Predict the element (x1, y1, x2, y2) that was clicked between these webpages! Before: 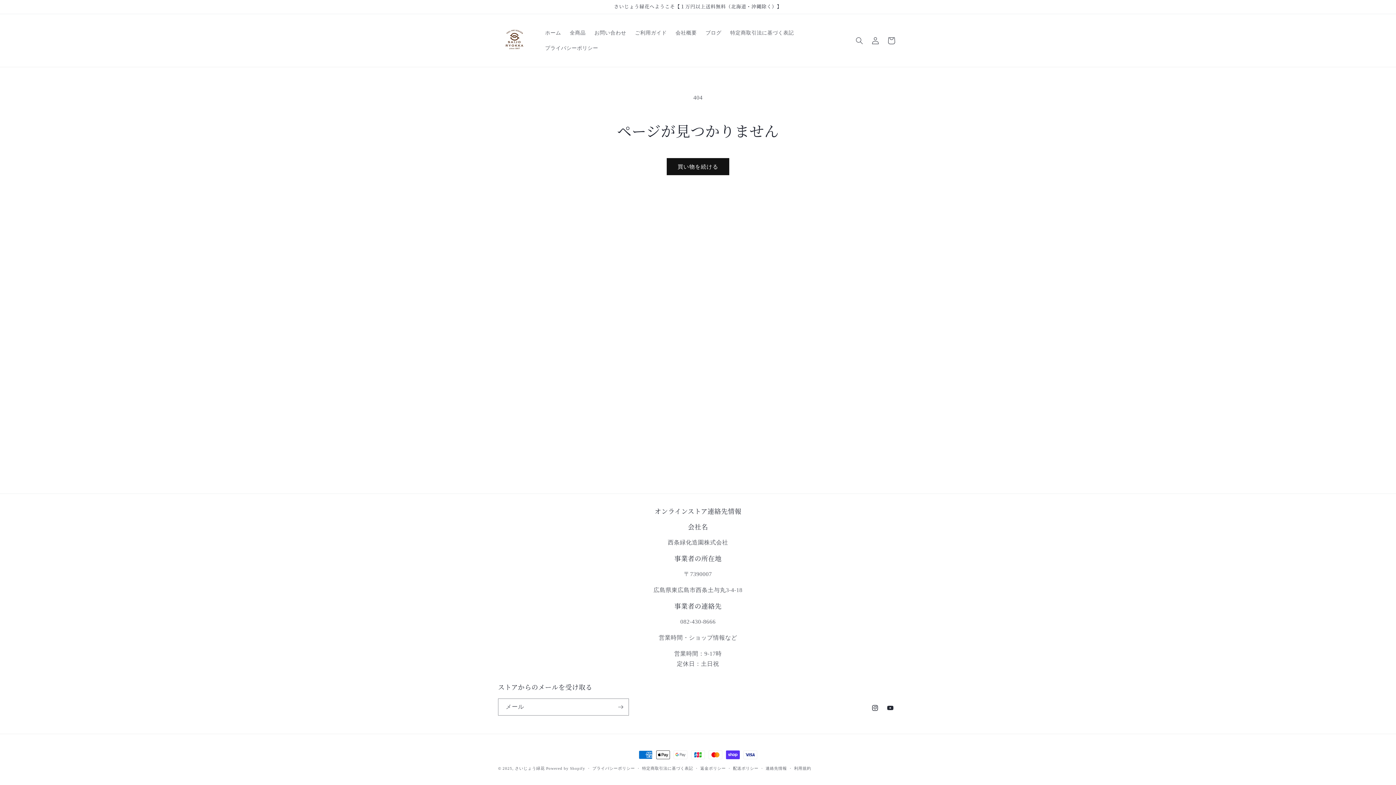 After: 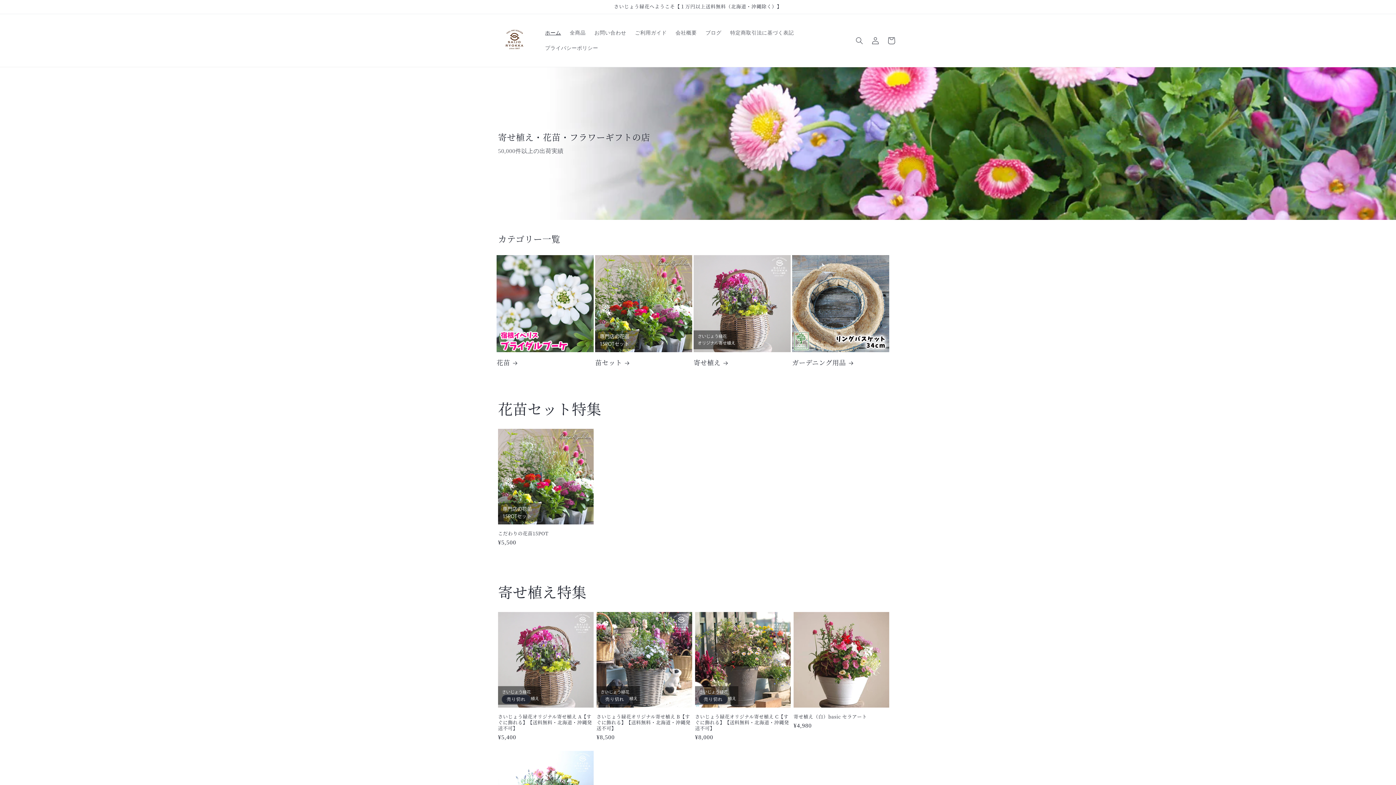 Action: bbox: (515, 766, 544, 770) label: さいじょう緑花